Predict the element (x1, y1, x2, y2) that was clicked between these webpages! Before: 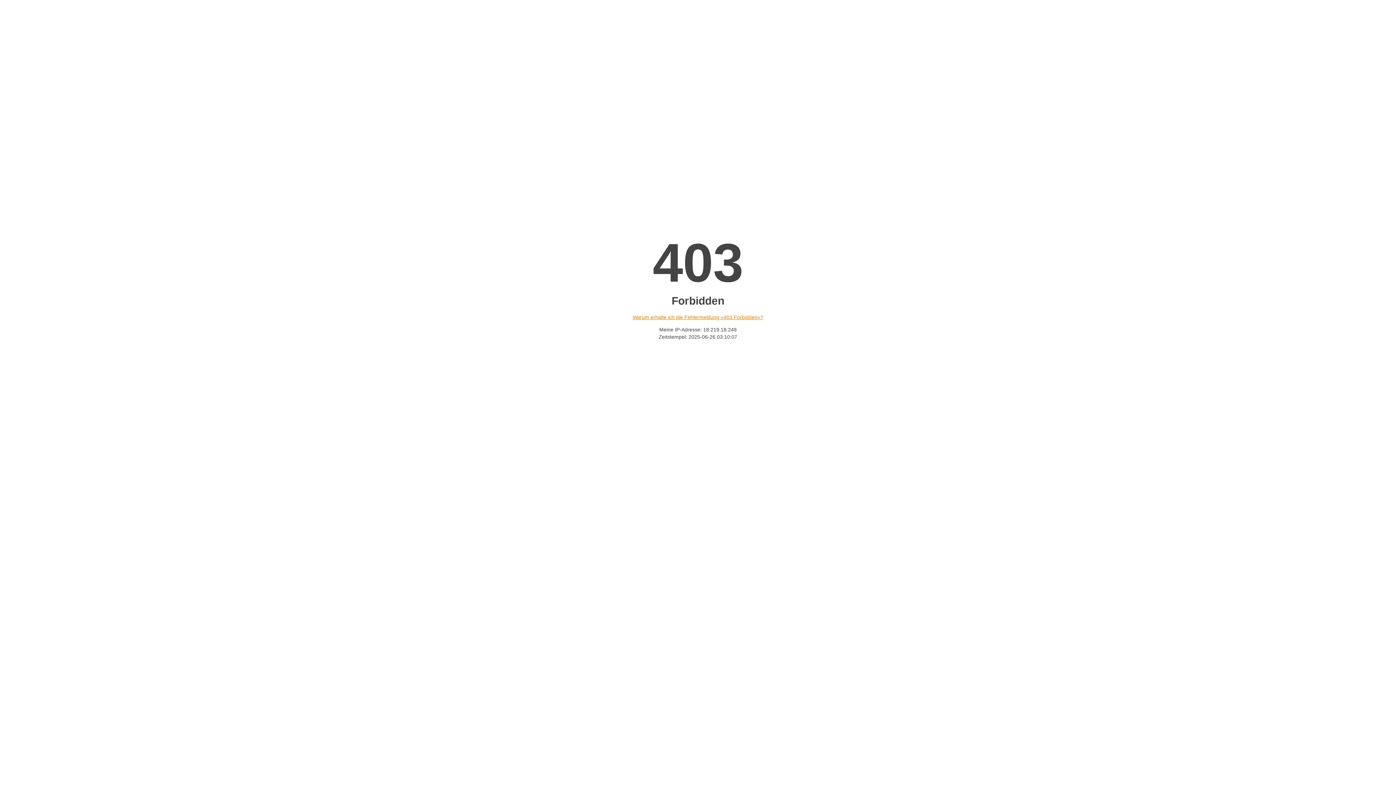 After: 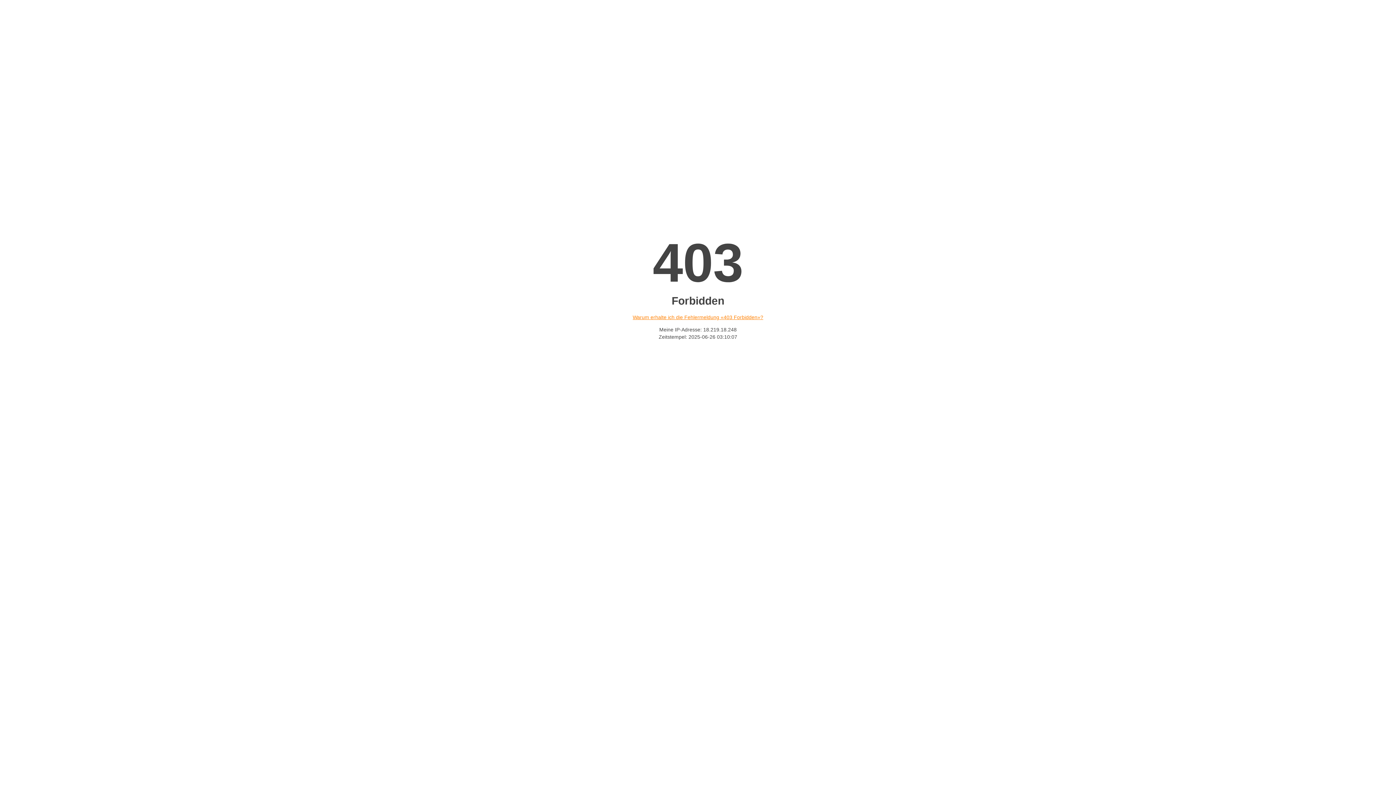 Action: label: Warum erhalte ich die Fehlermeldung «403 Forbidden»? bbox: (632, 314, 763, 320)